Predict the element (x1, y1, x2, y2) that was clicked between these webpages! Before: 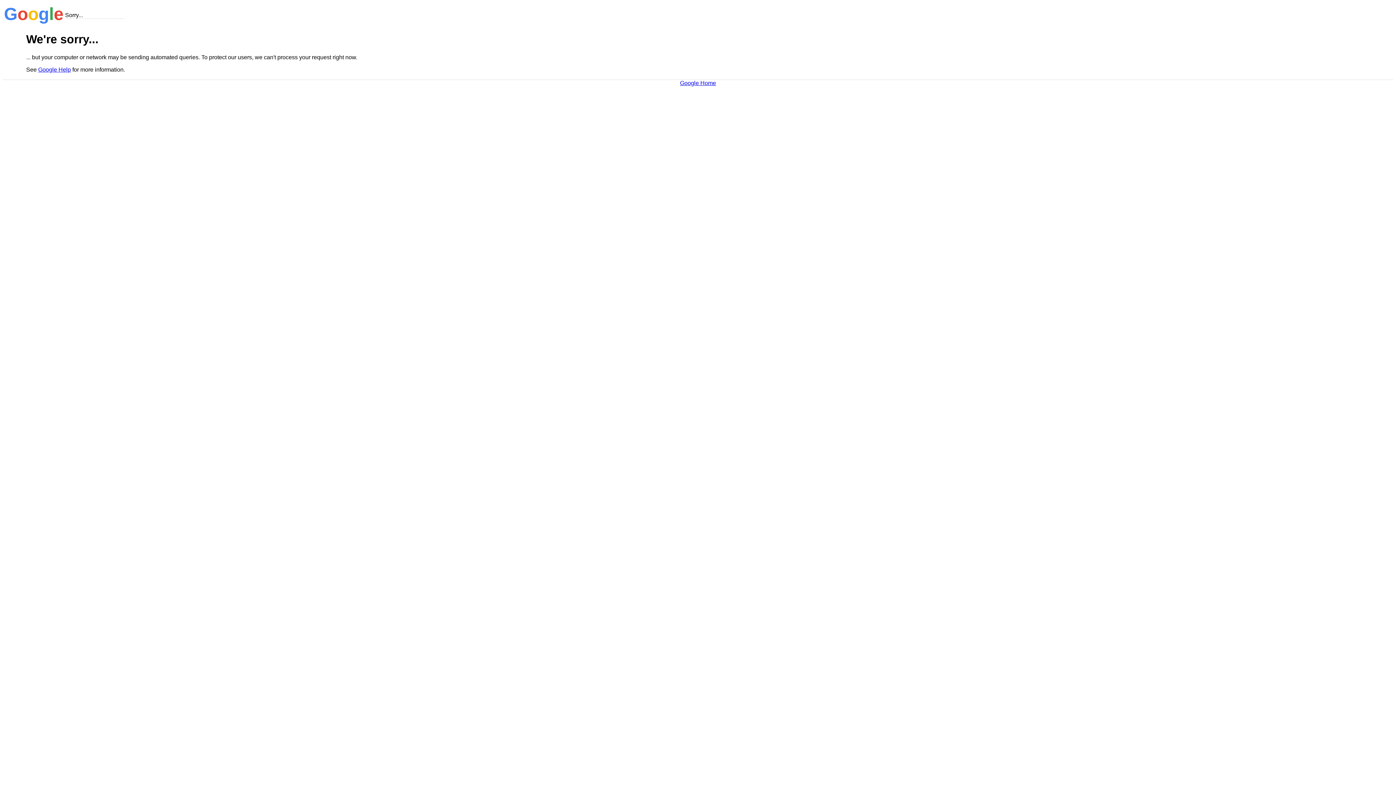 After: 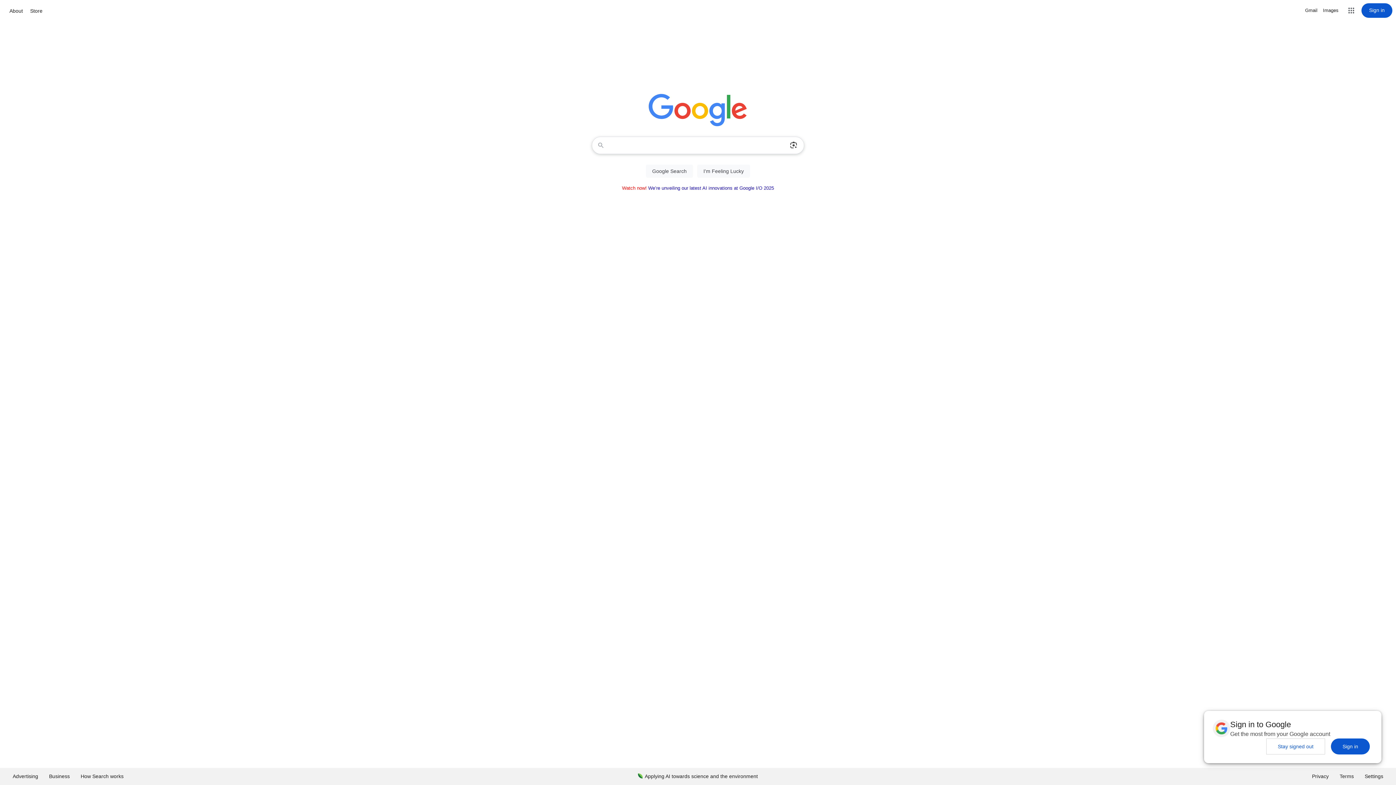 Action: bbox: (680, 79, 716, 86) label: Google Home